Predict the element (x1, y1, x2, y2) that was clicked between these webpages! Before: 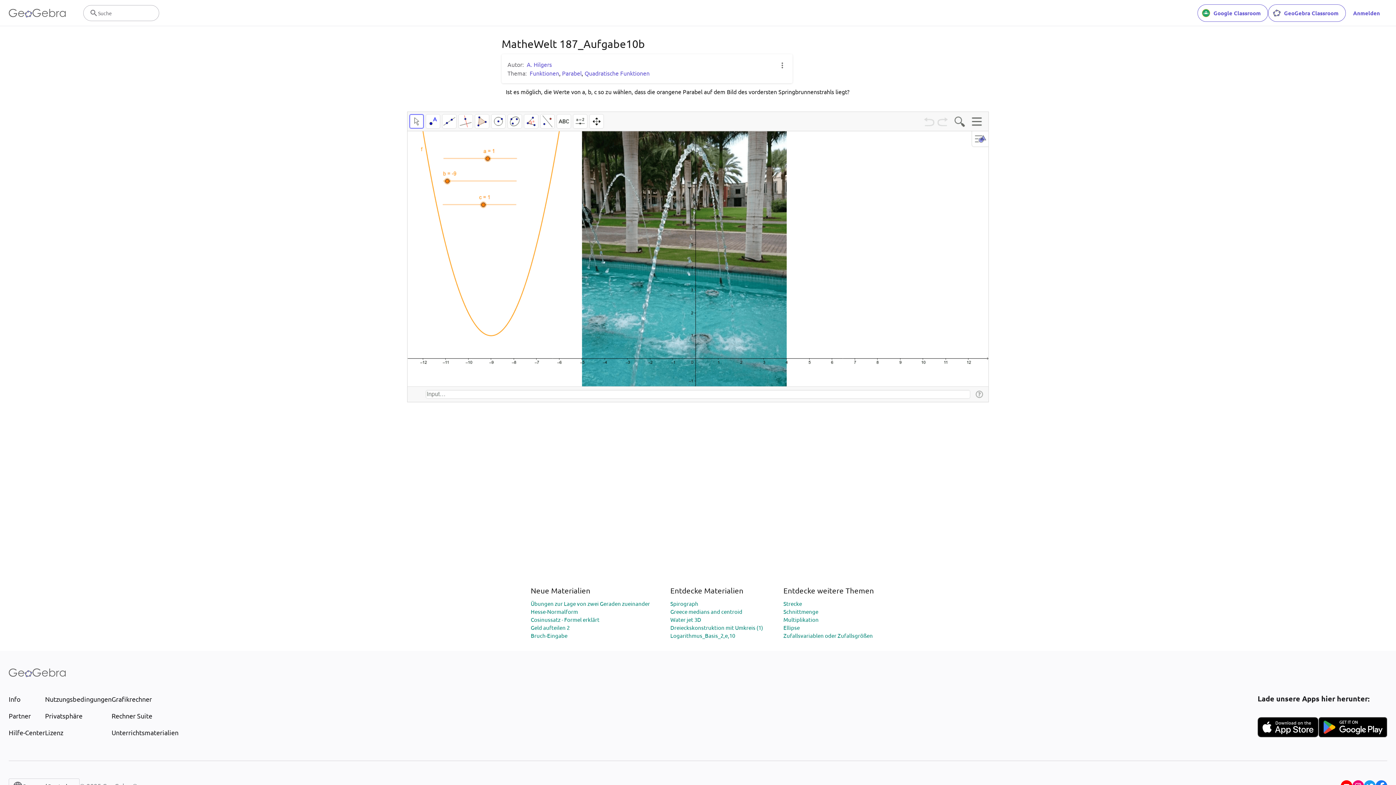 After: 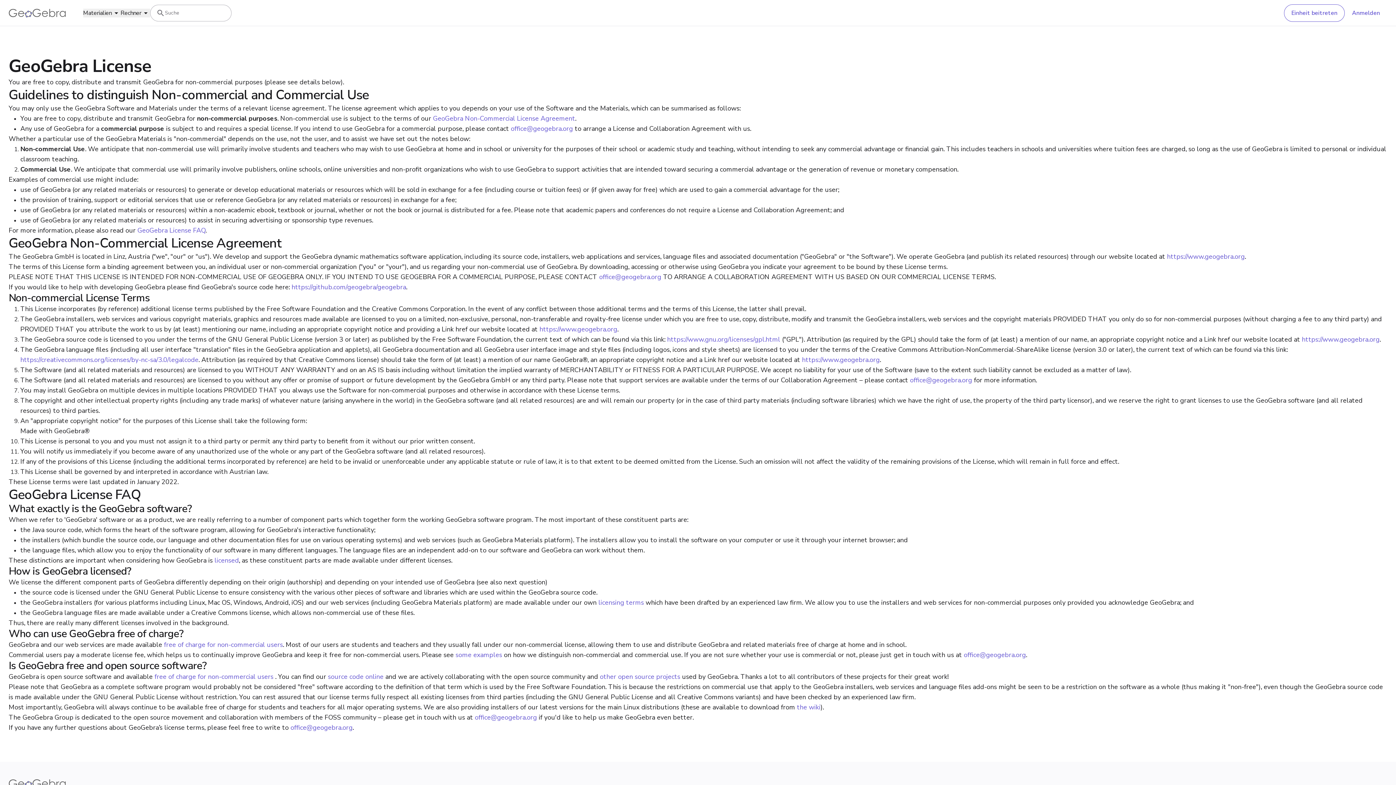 Action: label: Lizenz bbox: (45, 728, 111, 737)